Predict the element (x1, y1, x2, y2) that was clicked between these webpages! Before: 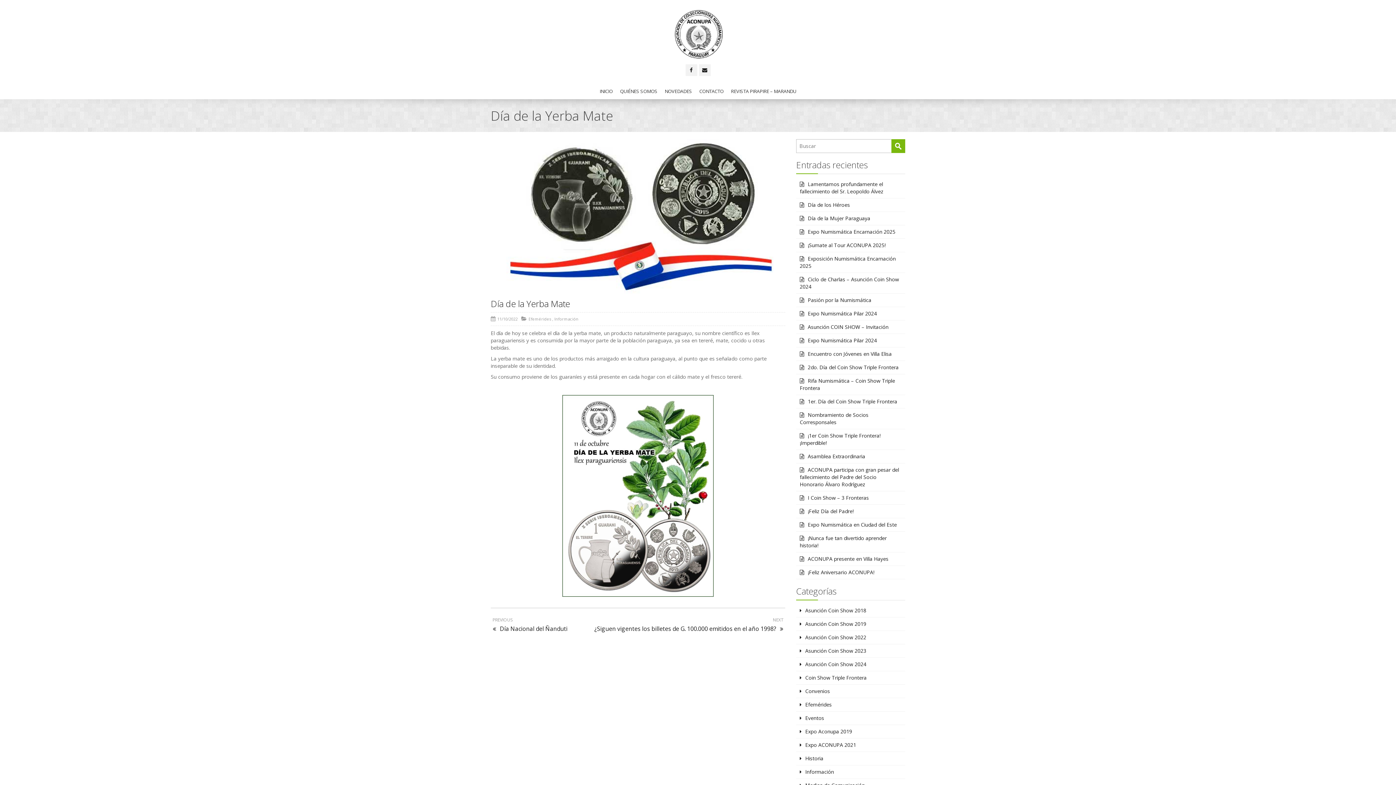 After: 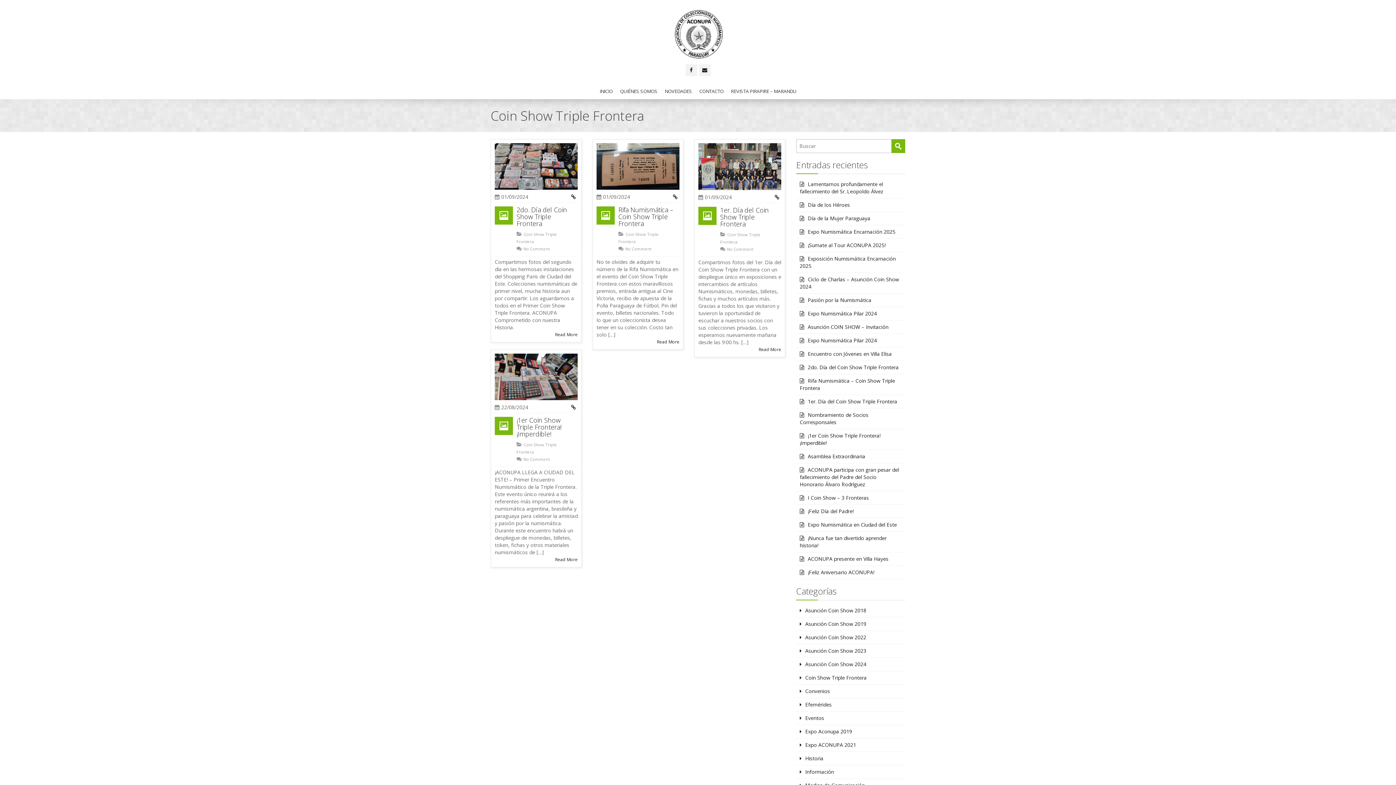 Action: label: Coin Show Triple Frontera bbox: (796, 671, 905, 685)